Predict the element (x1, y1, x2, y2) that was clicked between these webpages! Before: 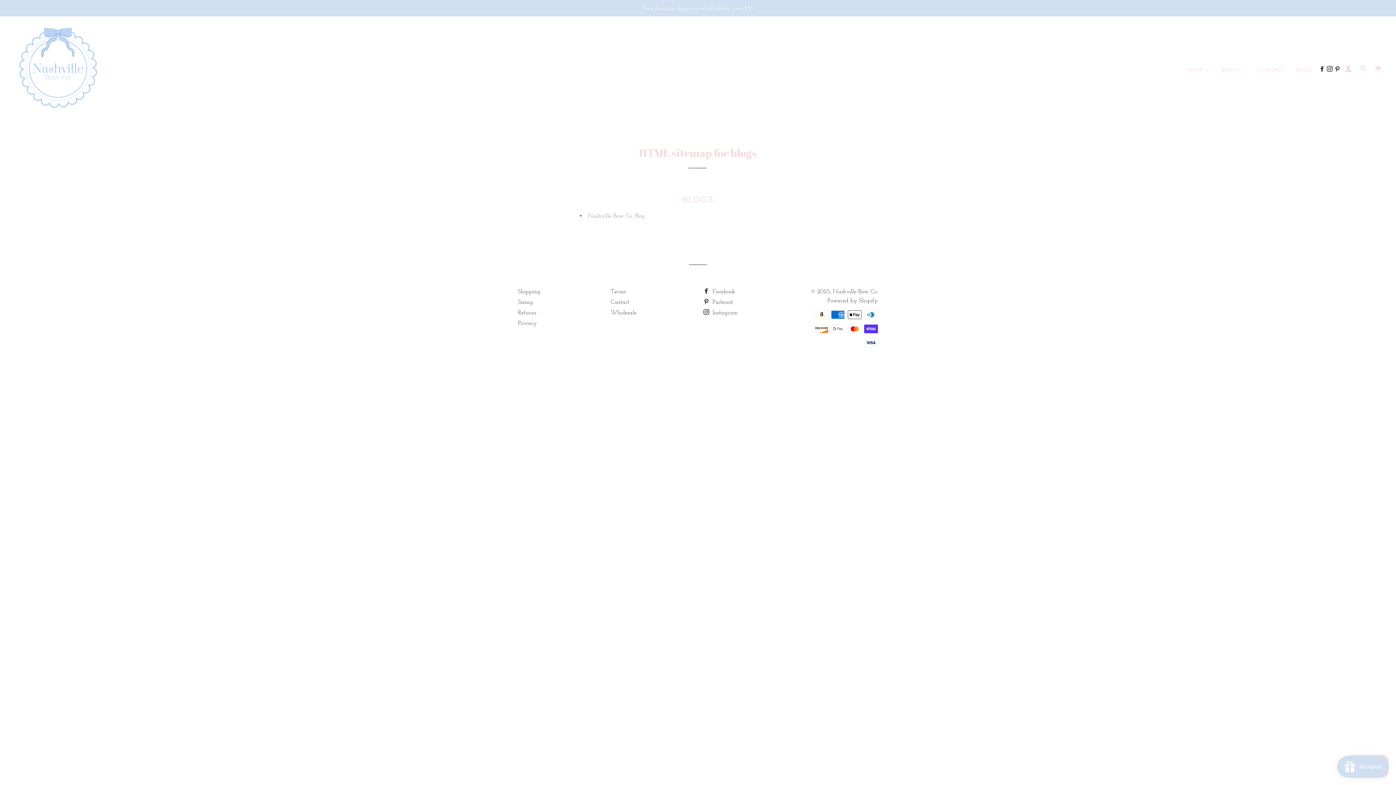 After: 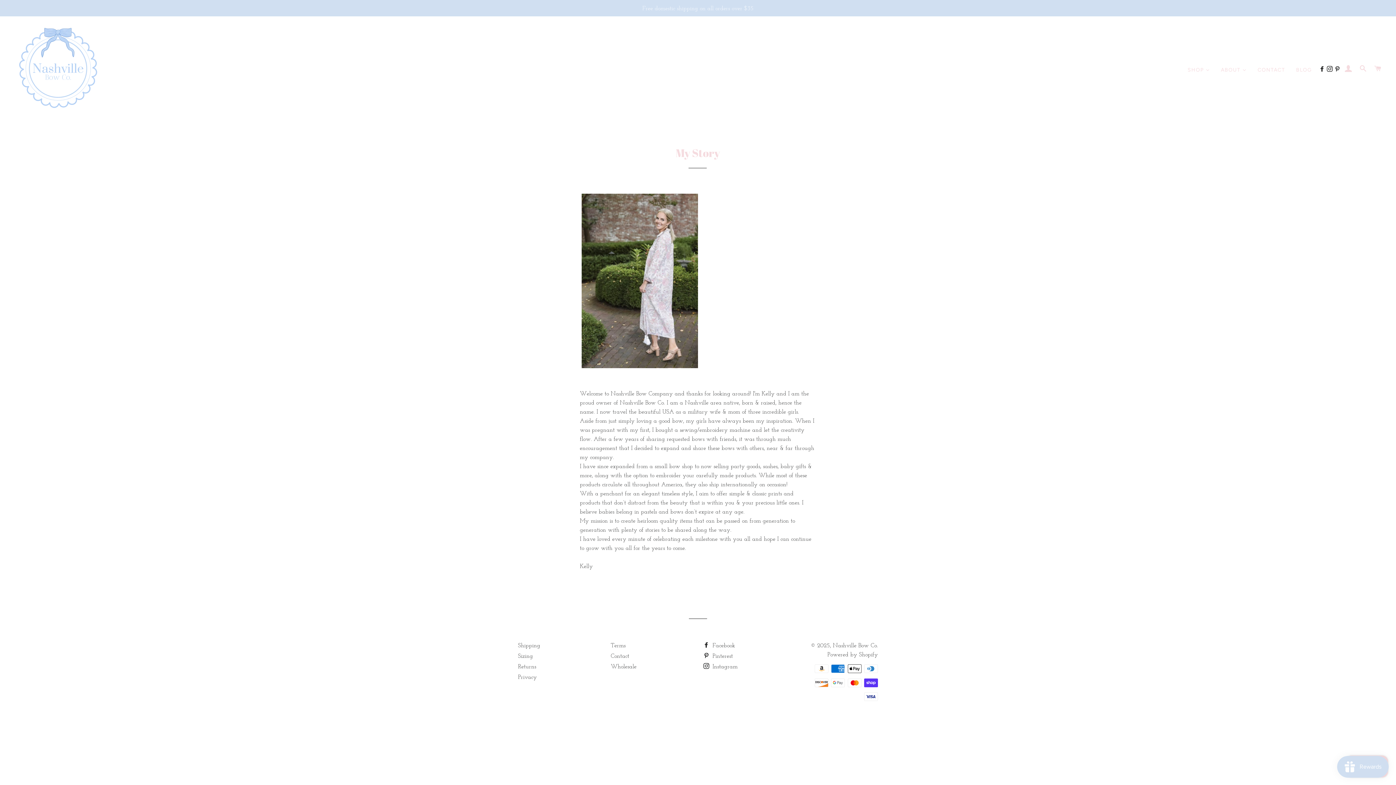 Action: bbox: (1215, 60, 1252, 78) label: ABOUT